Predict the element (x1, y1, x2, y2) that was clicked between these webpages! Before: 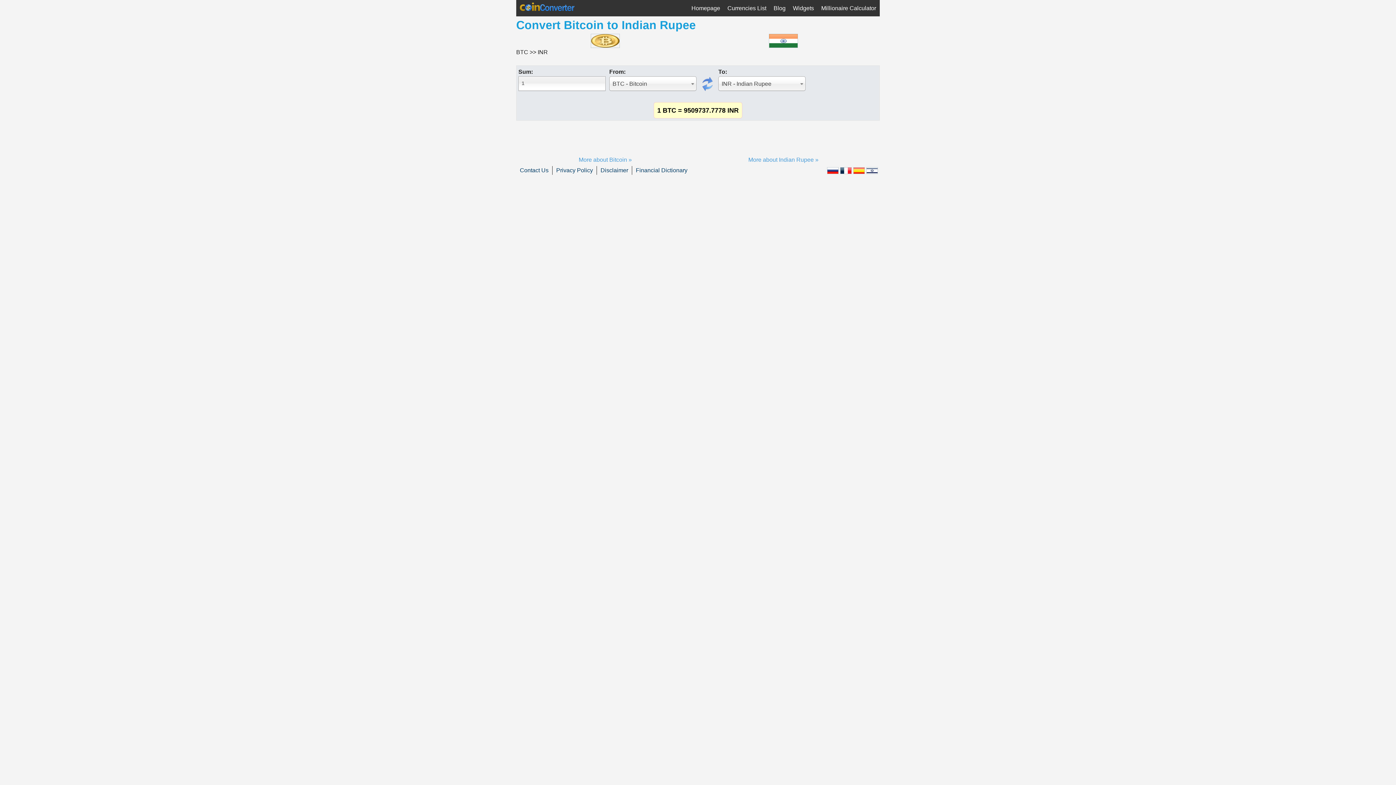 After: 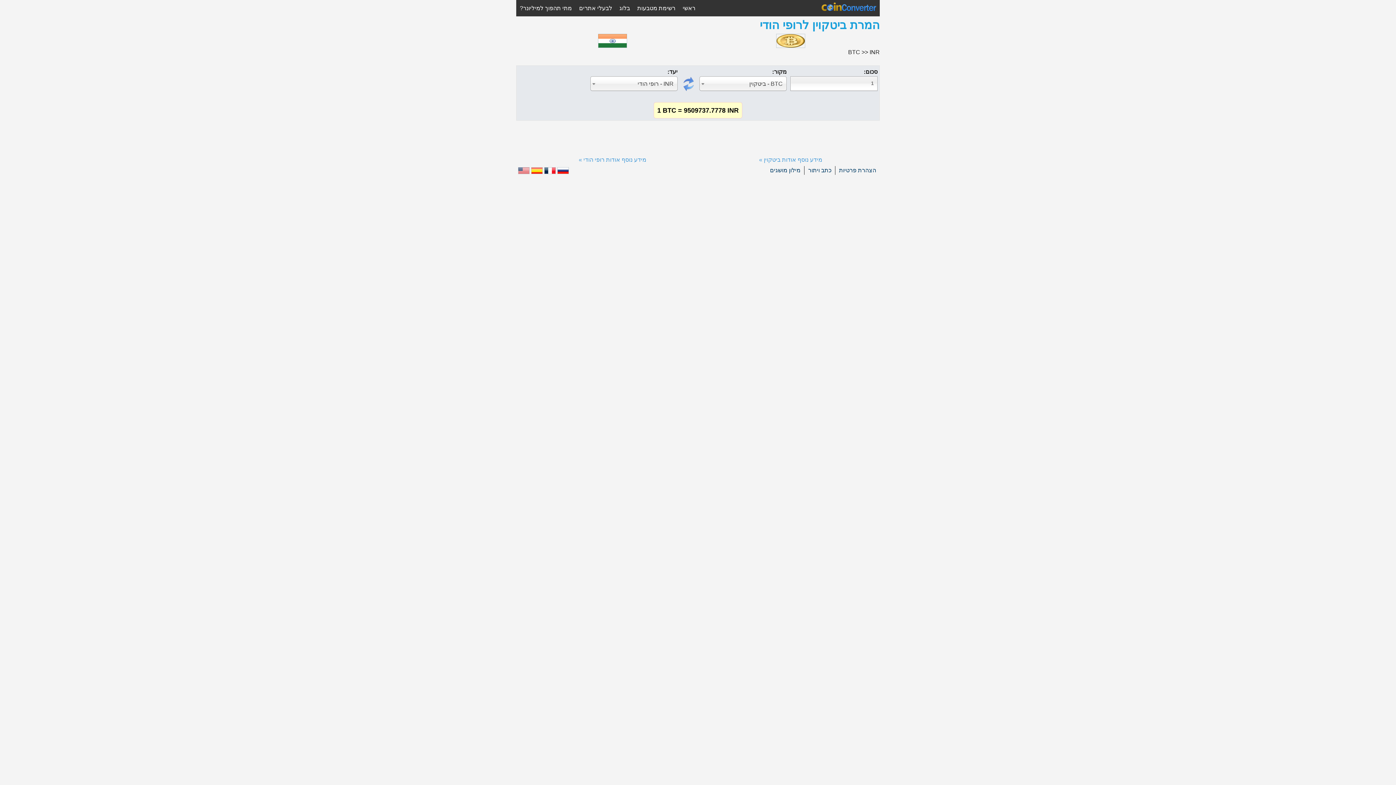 Action: bbox: (866, 167, 878, 173)